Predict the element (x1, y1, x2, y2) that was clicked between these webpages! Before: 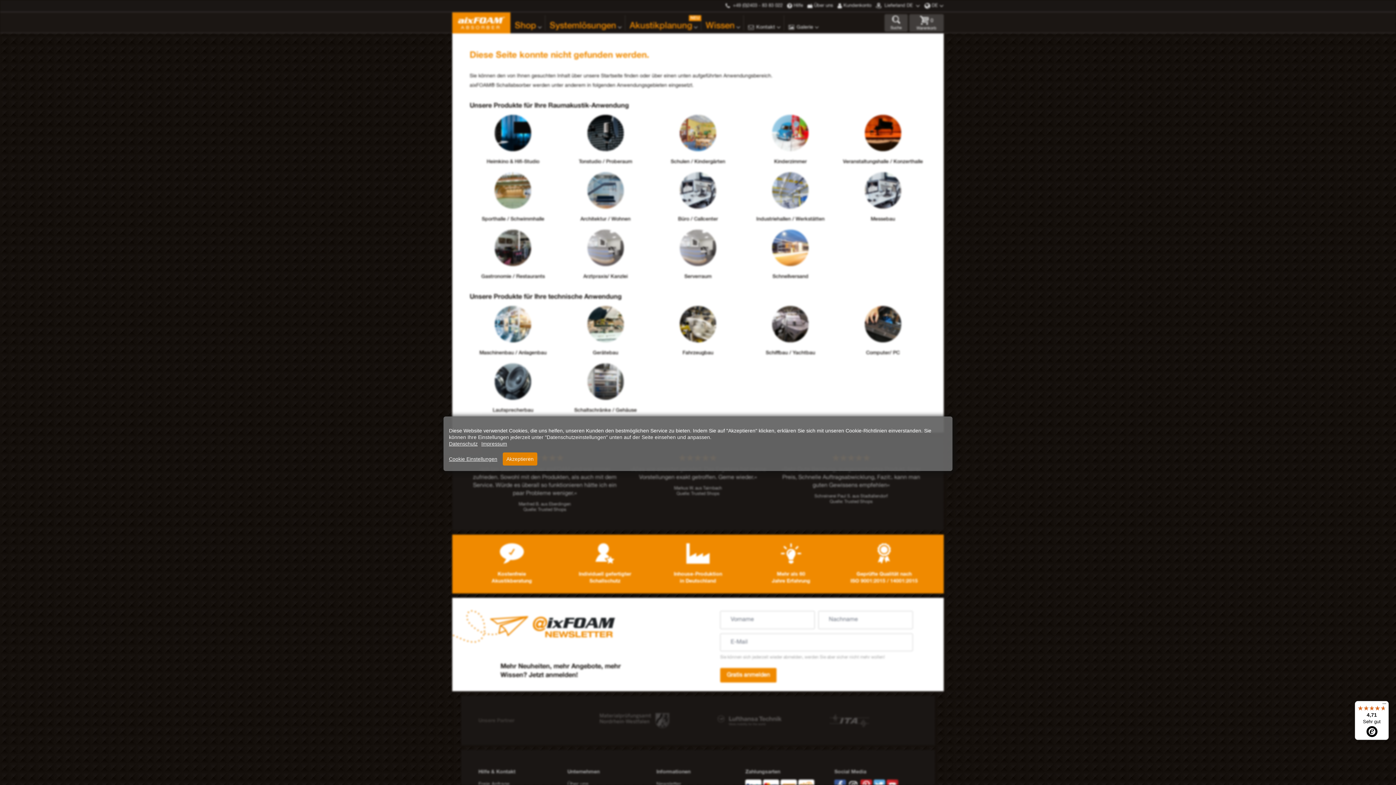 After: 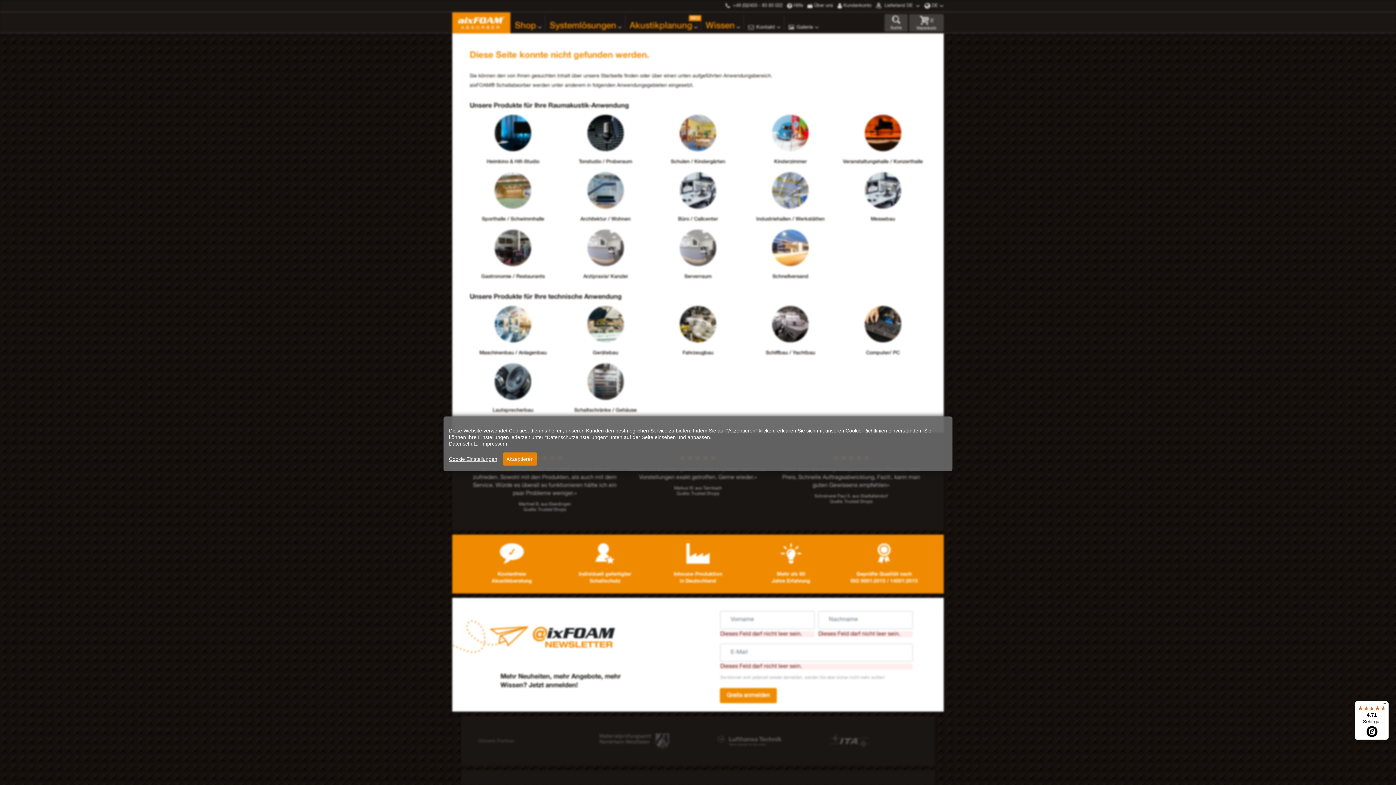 Action: label: Gratis anmelden bbox: (720, 668, 776, 682)